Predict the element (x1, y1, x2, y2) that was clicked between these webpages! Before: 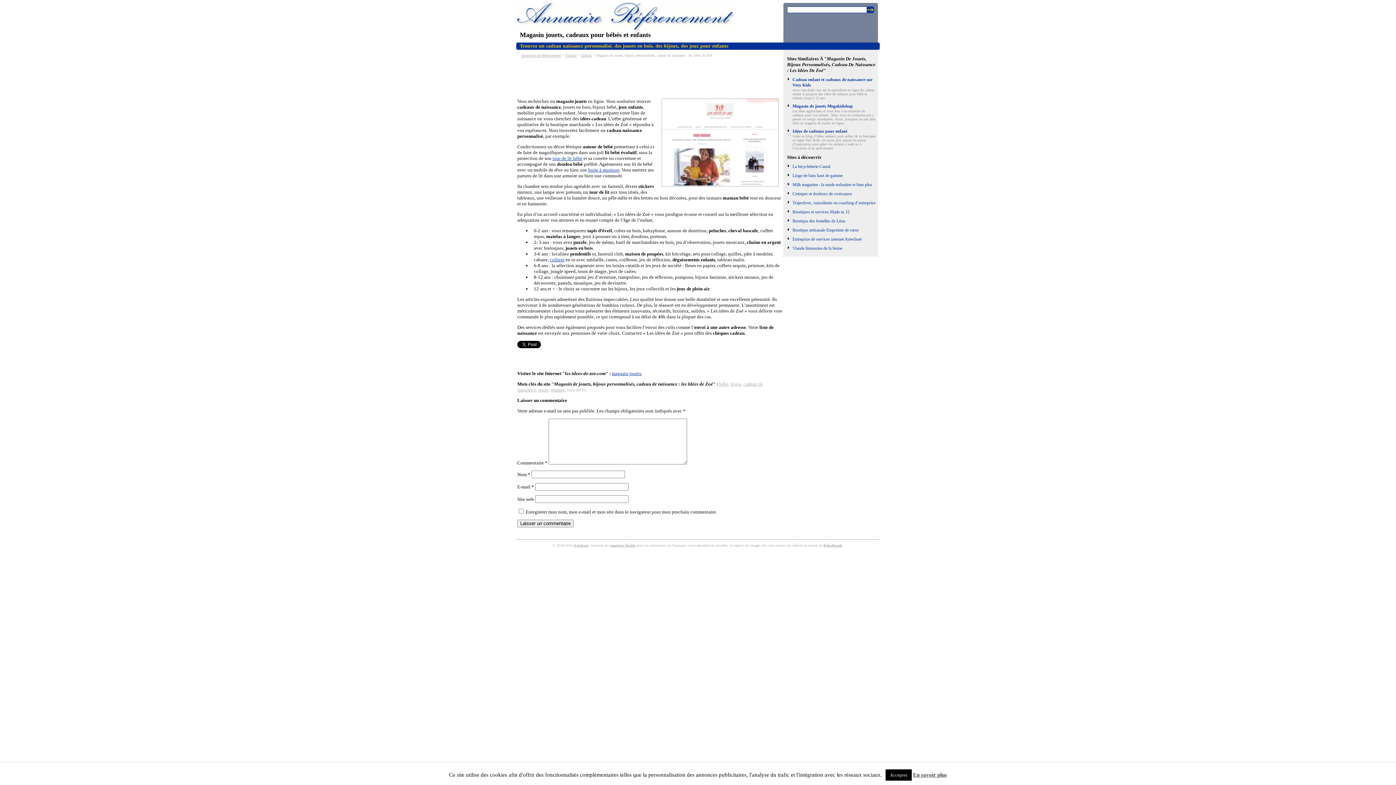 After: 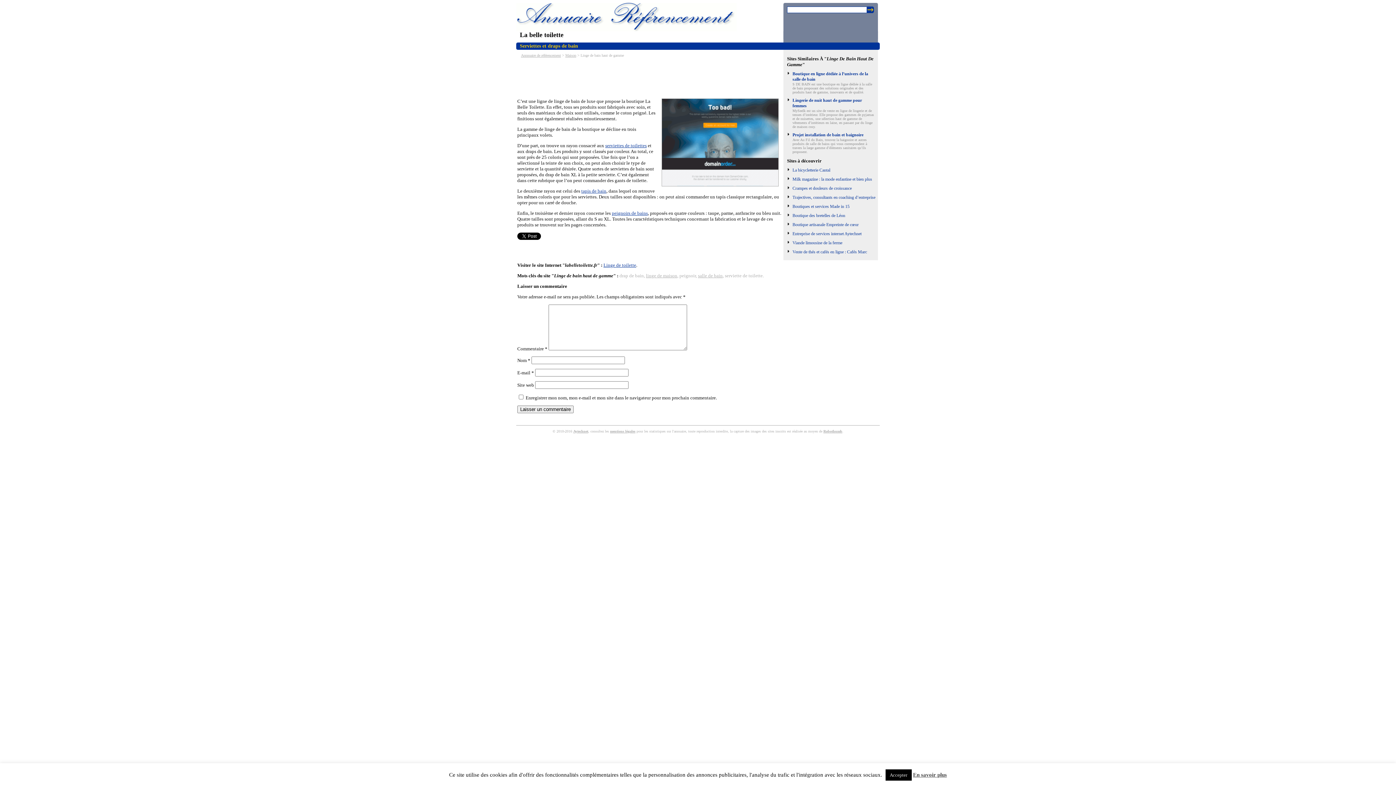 Action: bbox: (792, 173, 842, 178) label: Linge de bain haut de gamme